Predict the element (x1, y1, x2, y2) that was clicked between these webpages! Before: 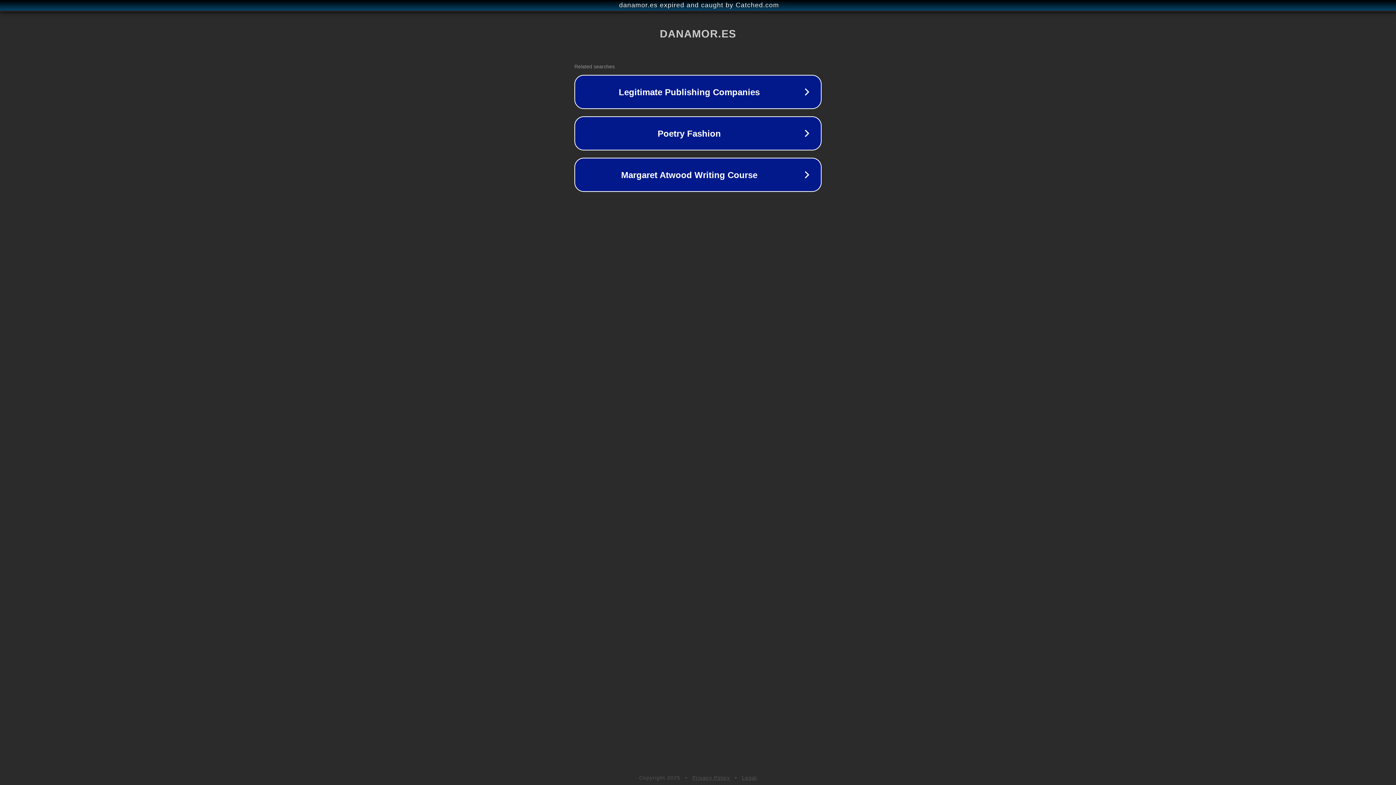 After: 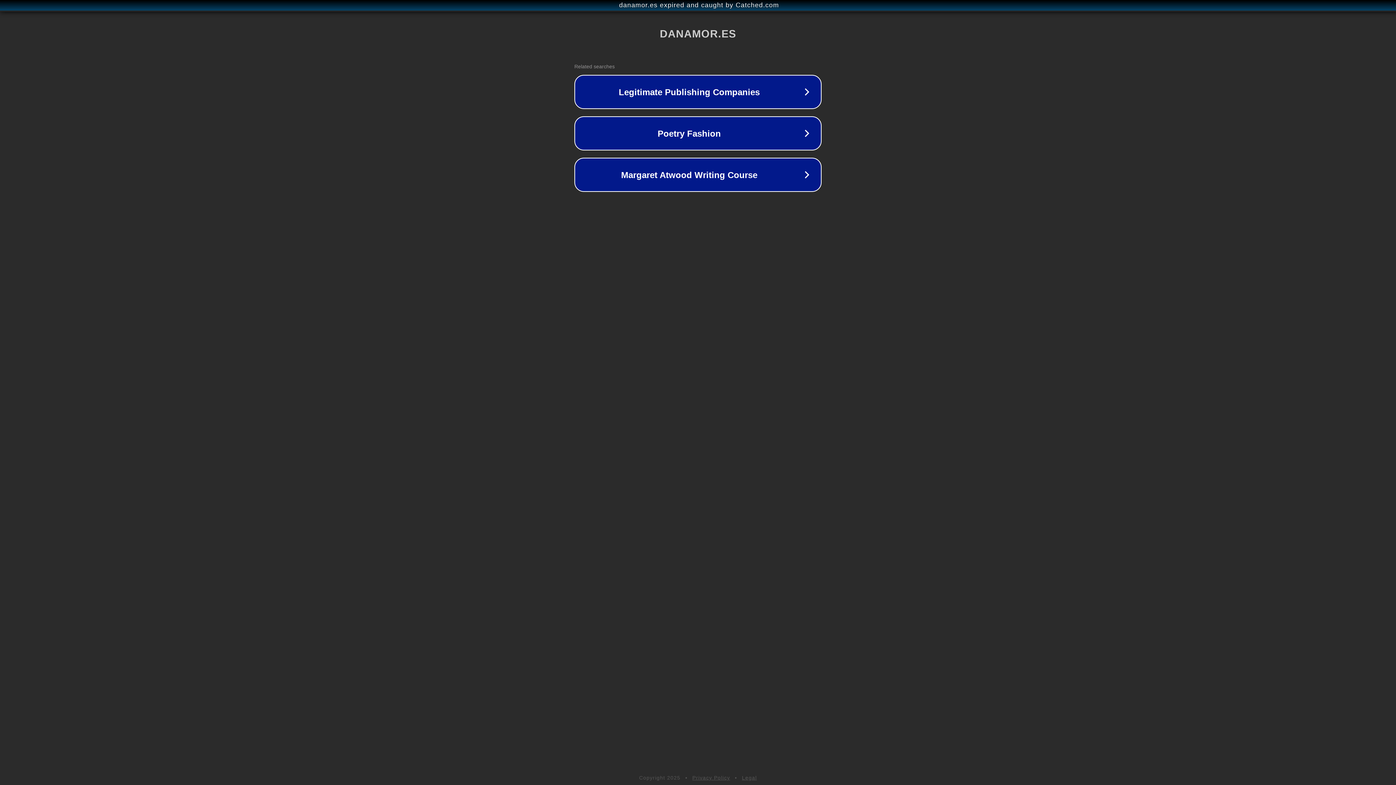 Action: bbox: (742, 775, 757, 781) label: Legal